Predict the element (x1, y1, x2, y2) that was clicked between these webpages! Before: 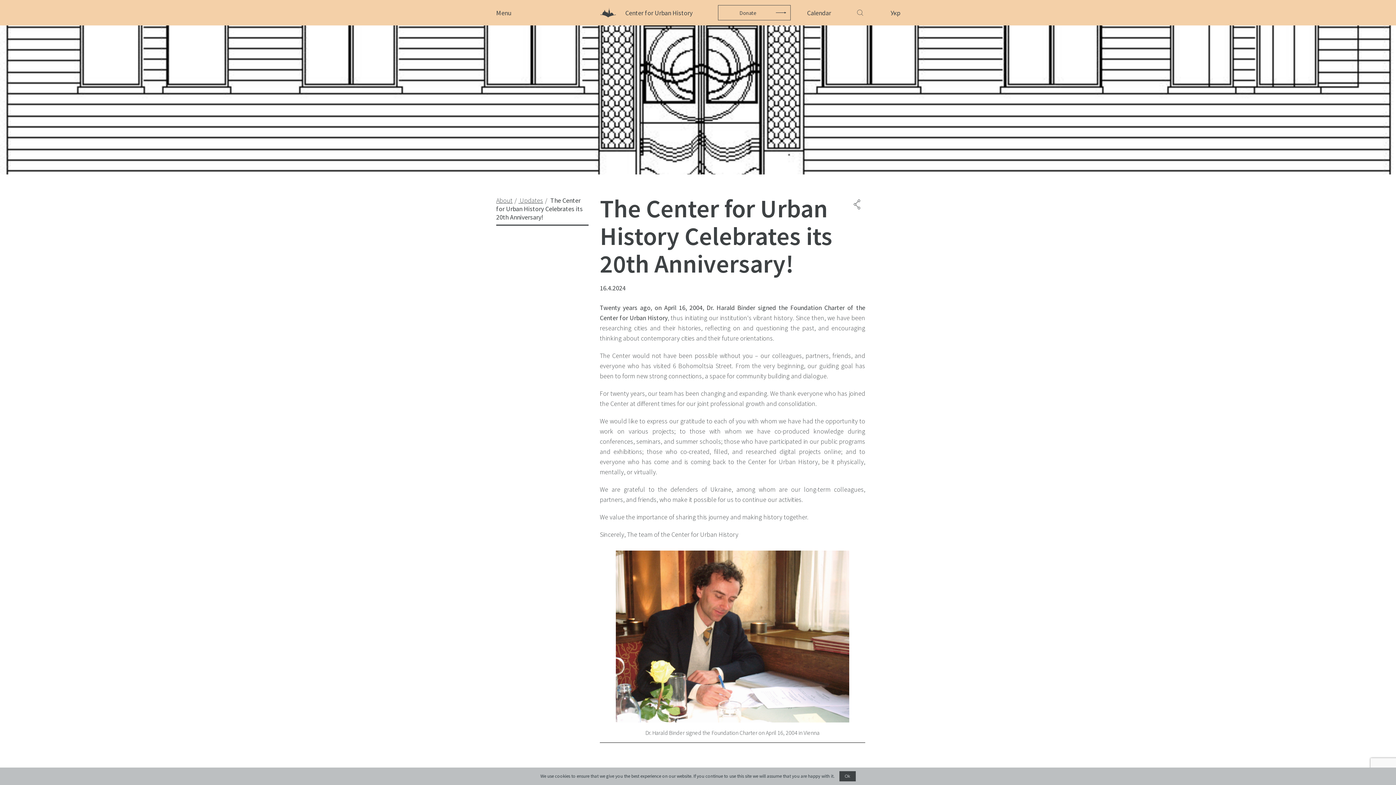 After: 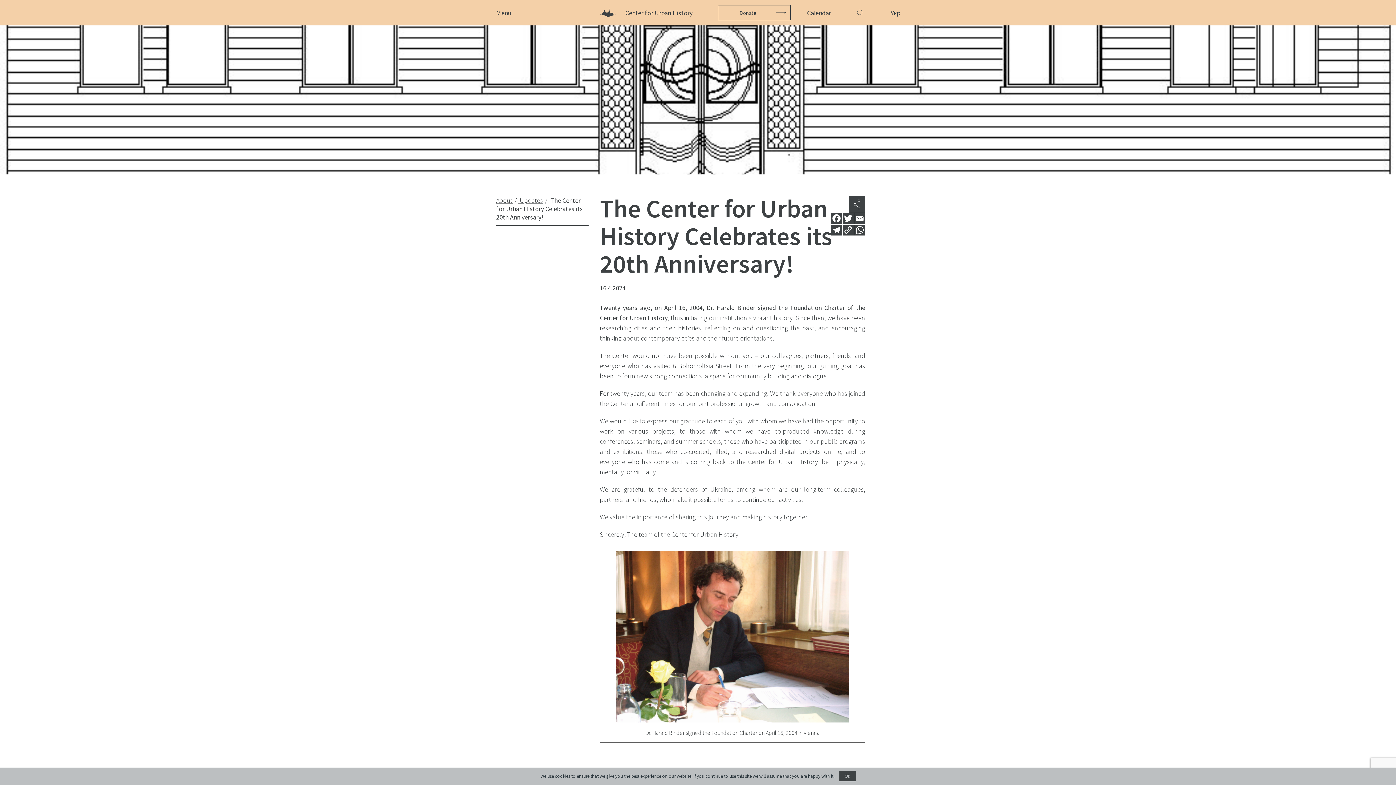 Action: bbox: (854, 212, 865, 224)